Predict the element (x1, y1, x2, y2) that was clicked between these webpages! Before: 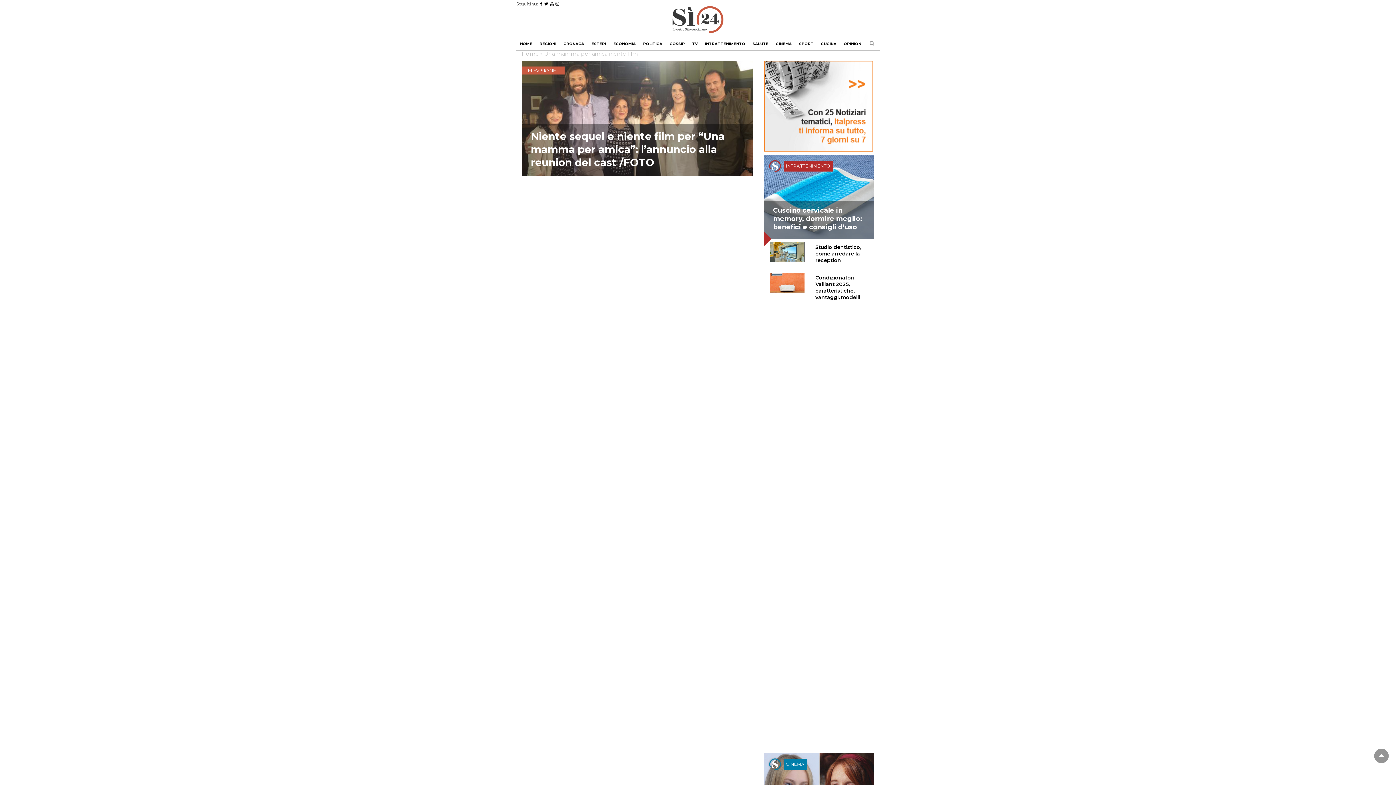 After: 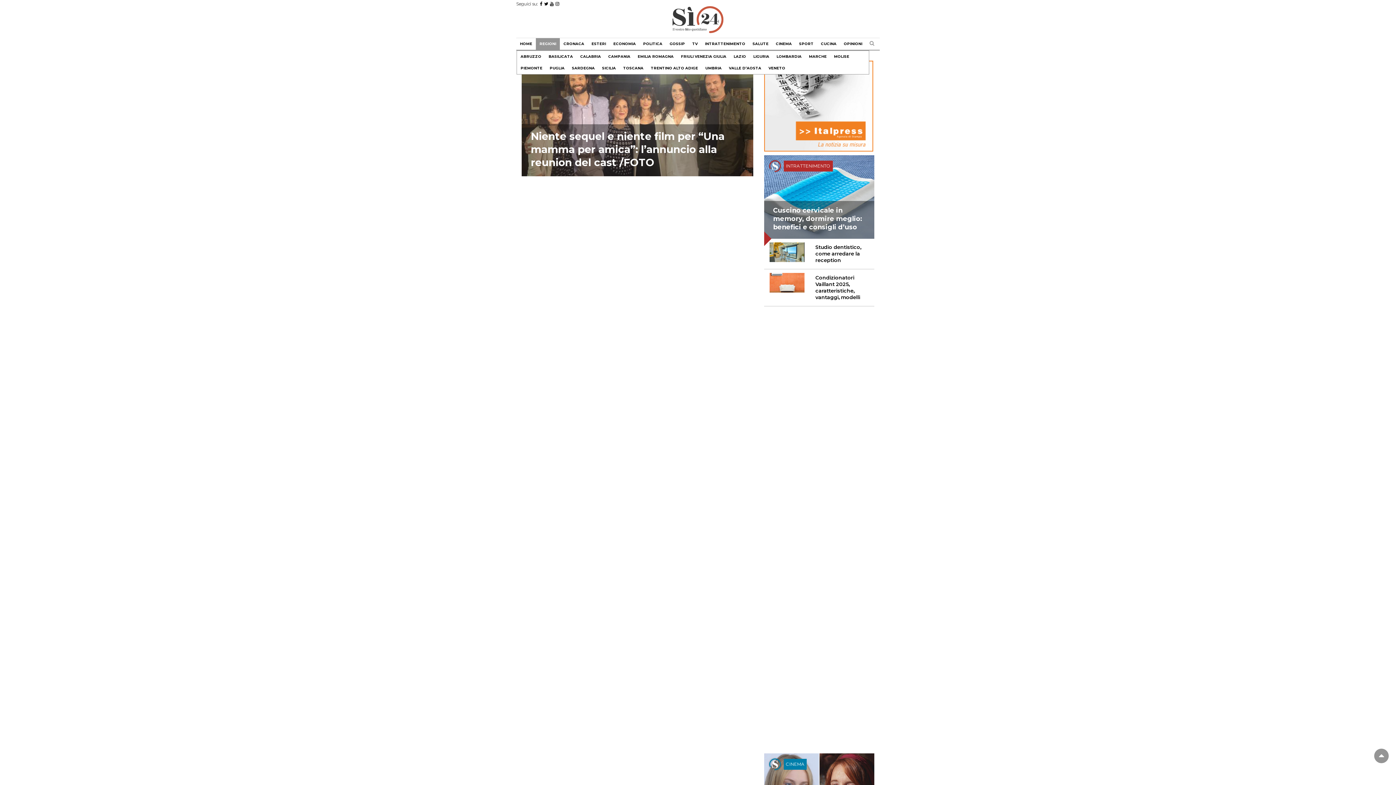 Action: bbox: (536, 38, 560, 49) label: REGIONI